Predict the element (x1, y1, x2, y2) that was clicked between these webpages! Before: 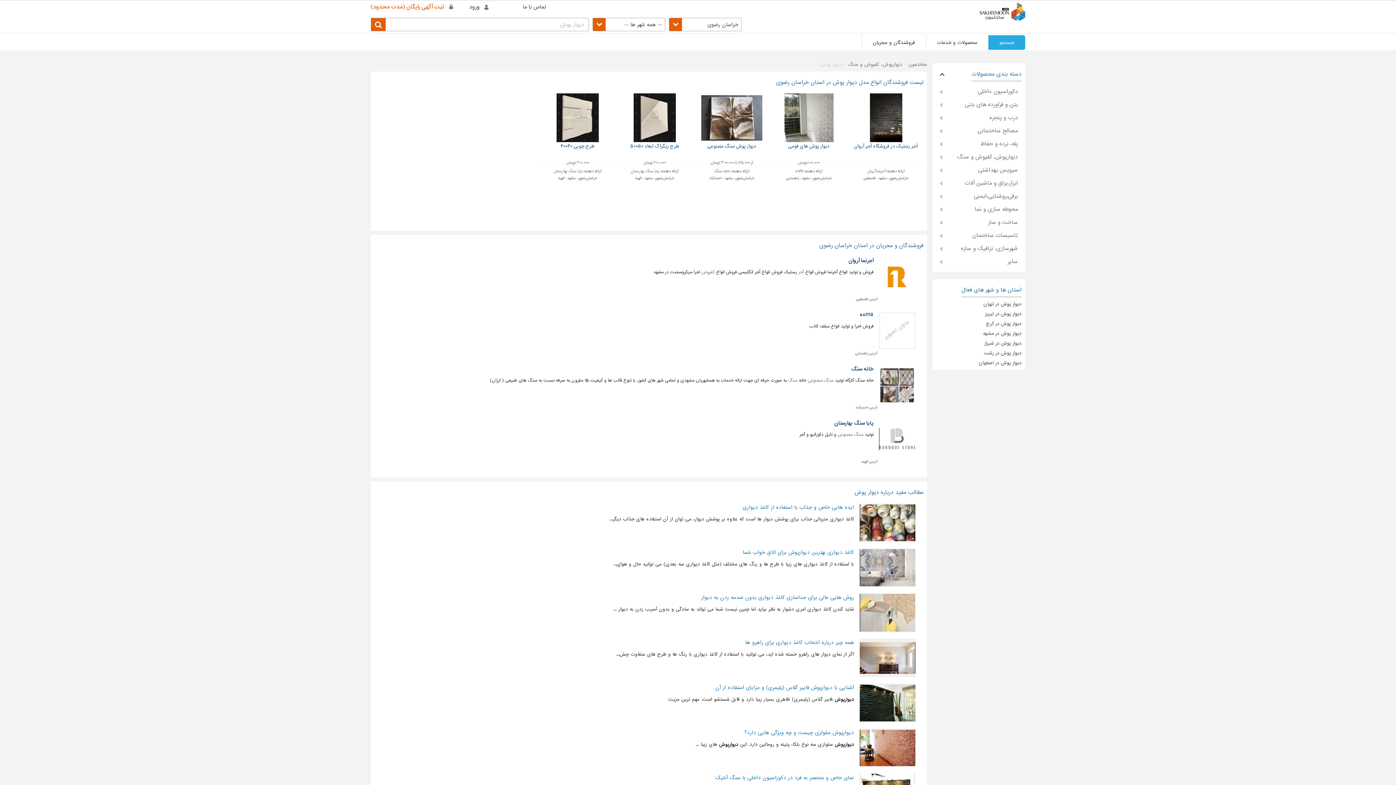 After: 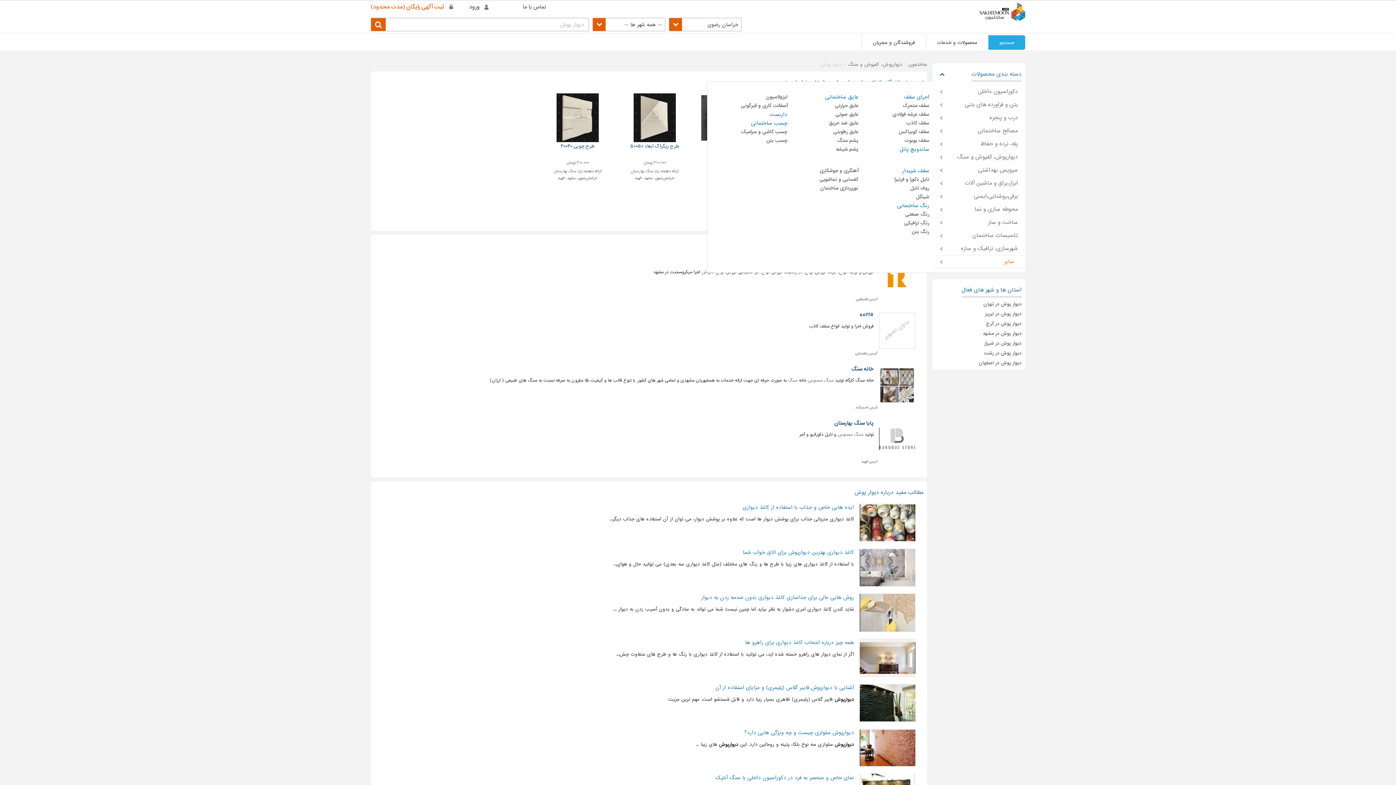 Action: bbox: (932, 255, 1025, 268) label: سایر